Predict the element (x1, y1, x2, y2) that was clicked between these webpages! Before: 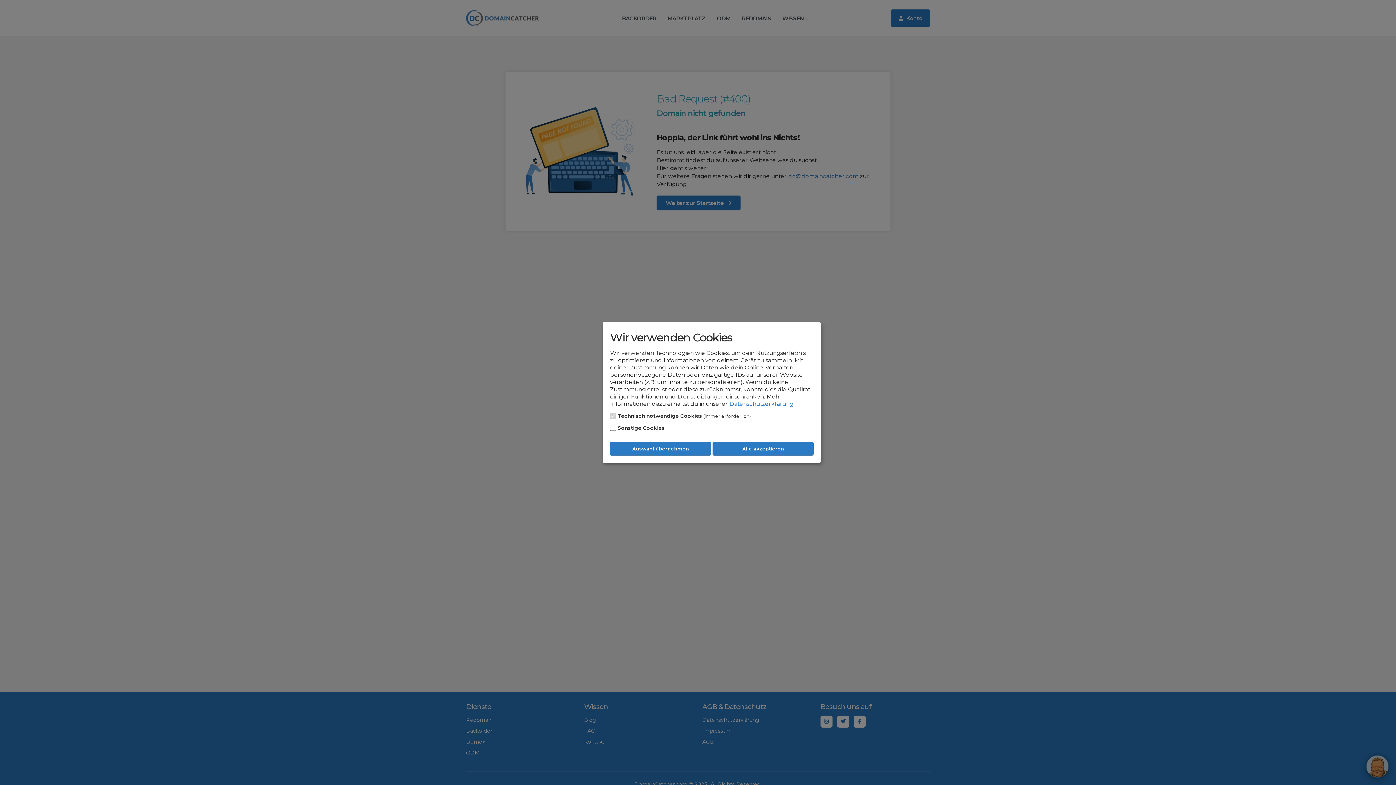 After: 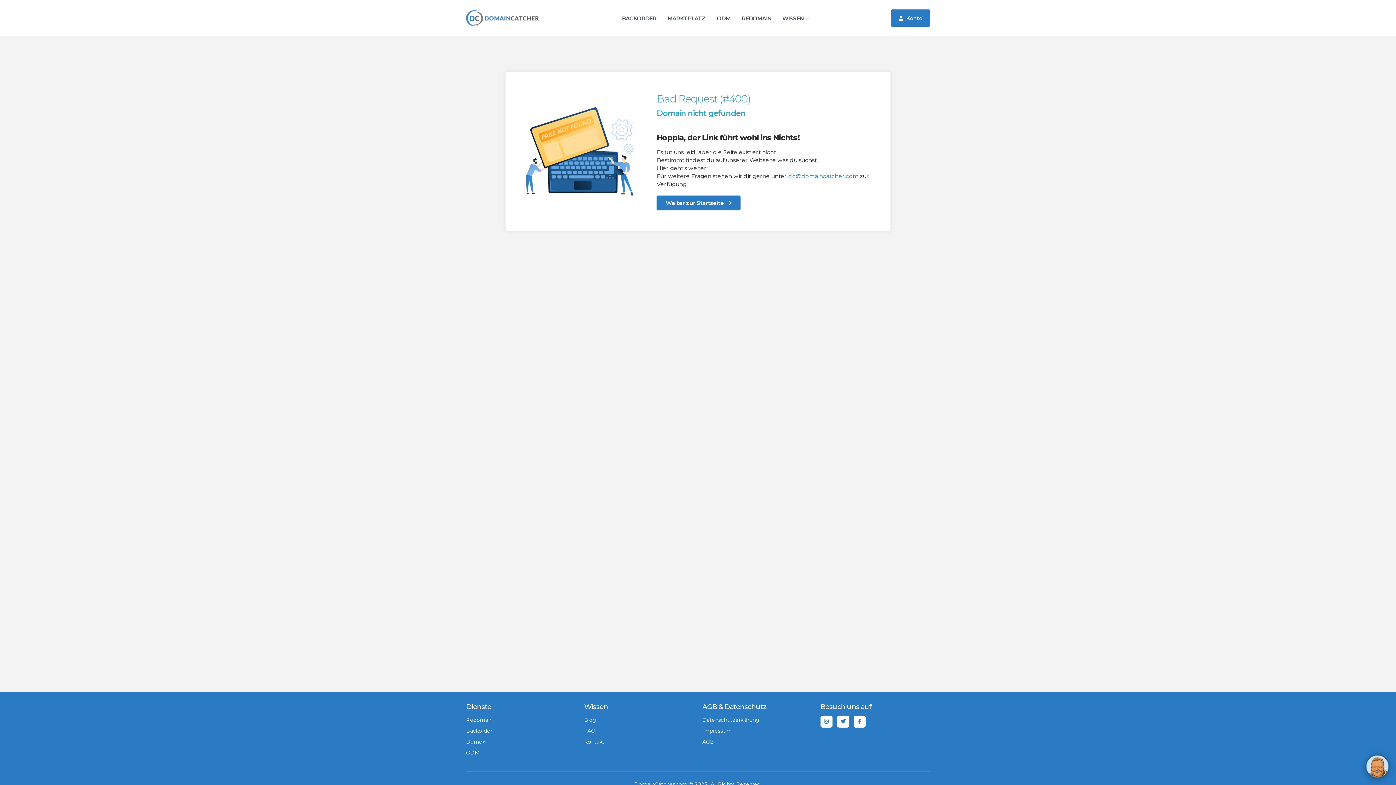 Action: bbox: (712, 441, 813, 455) label: Alle akzeptieren